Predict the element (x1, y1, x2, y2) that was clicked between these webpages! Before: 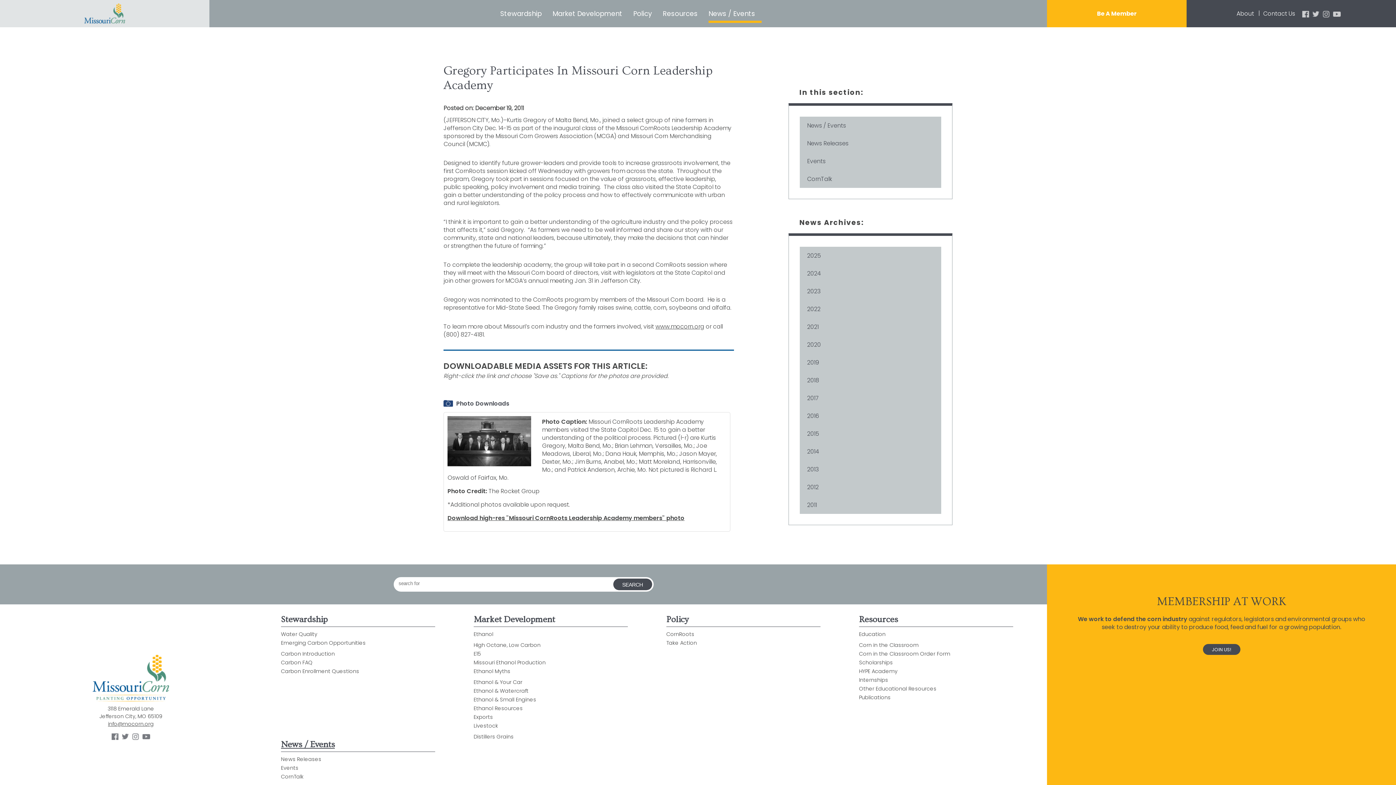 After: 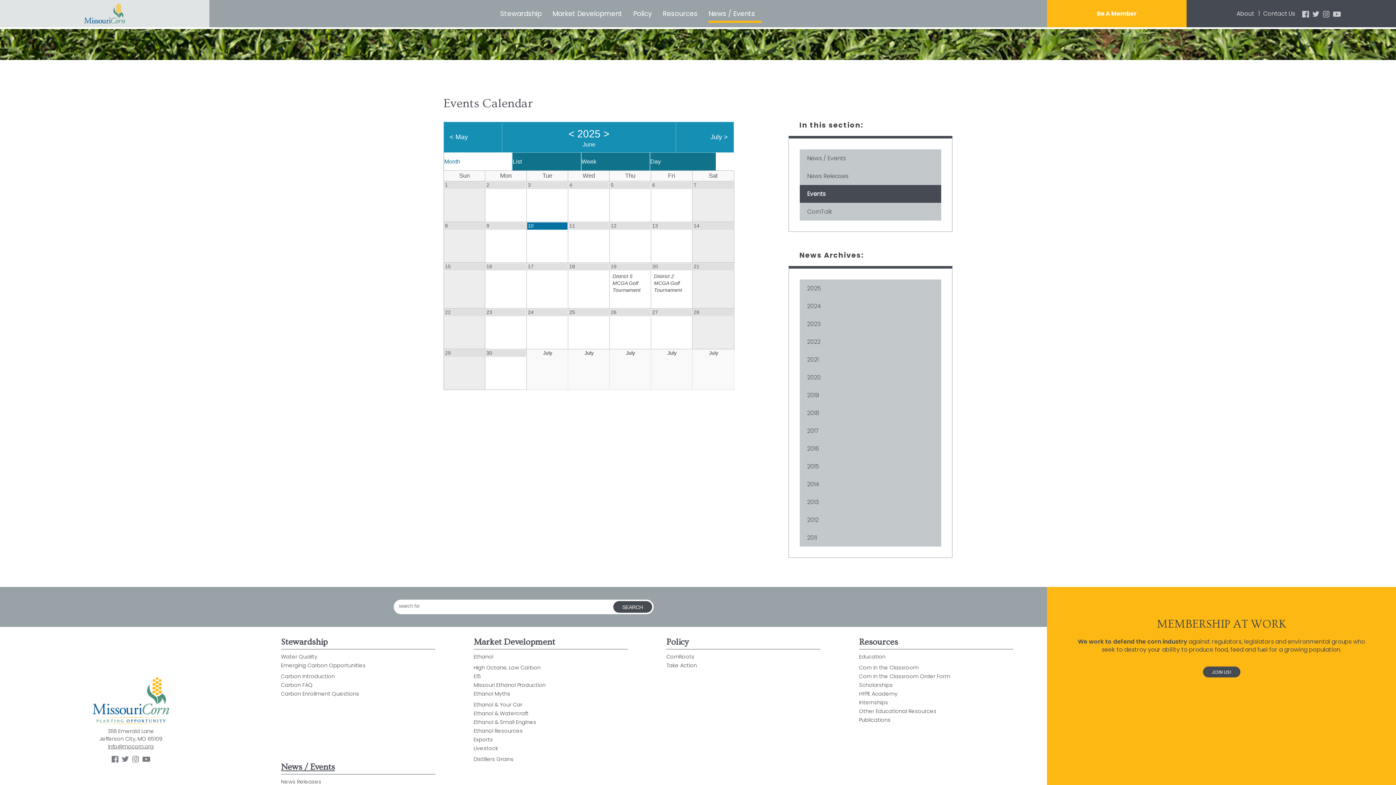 Action: bbox: (800, 152, 941, 170) label: Events